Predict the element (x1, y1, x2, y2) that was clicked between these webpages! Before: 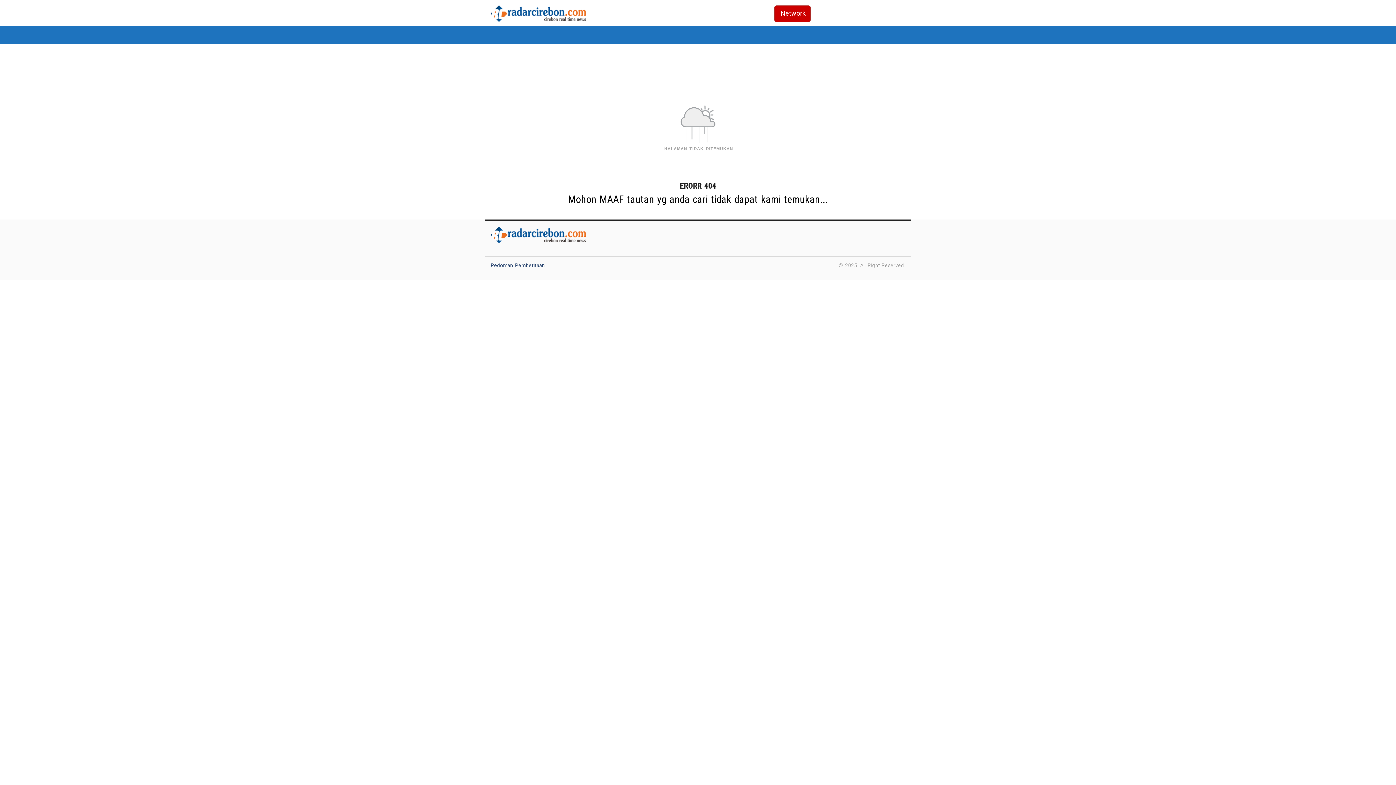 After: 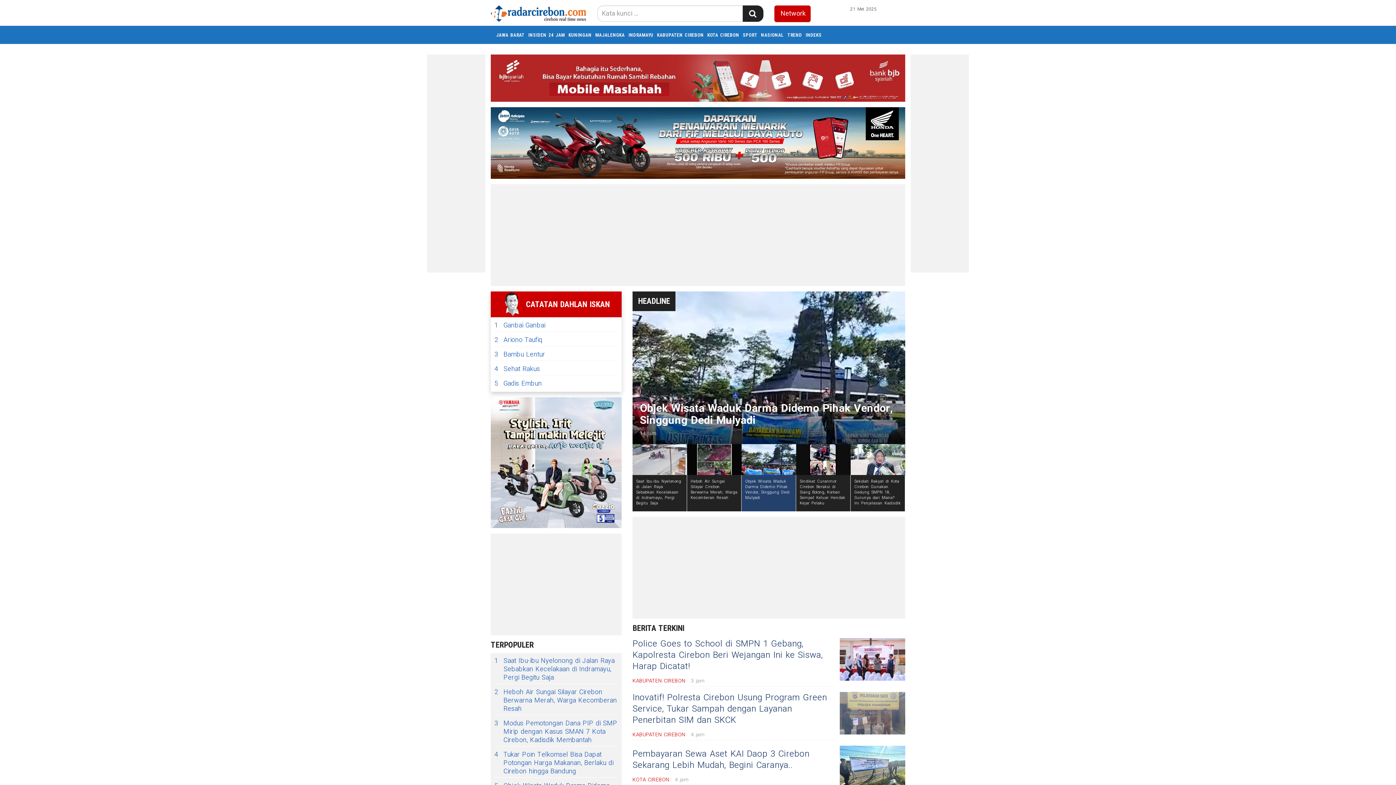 Action: bbox: (490, 226, 586, 243)